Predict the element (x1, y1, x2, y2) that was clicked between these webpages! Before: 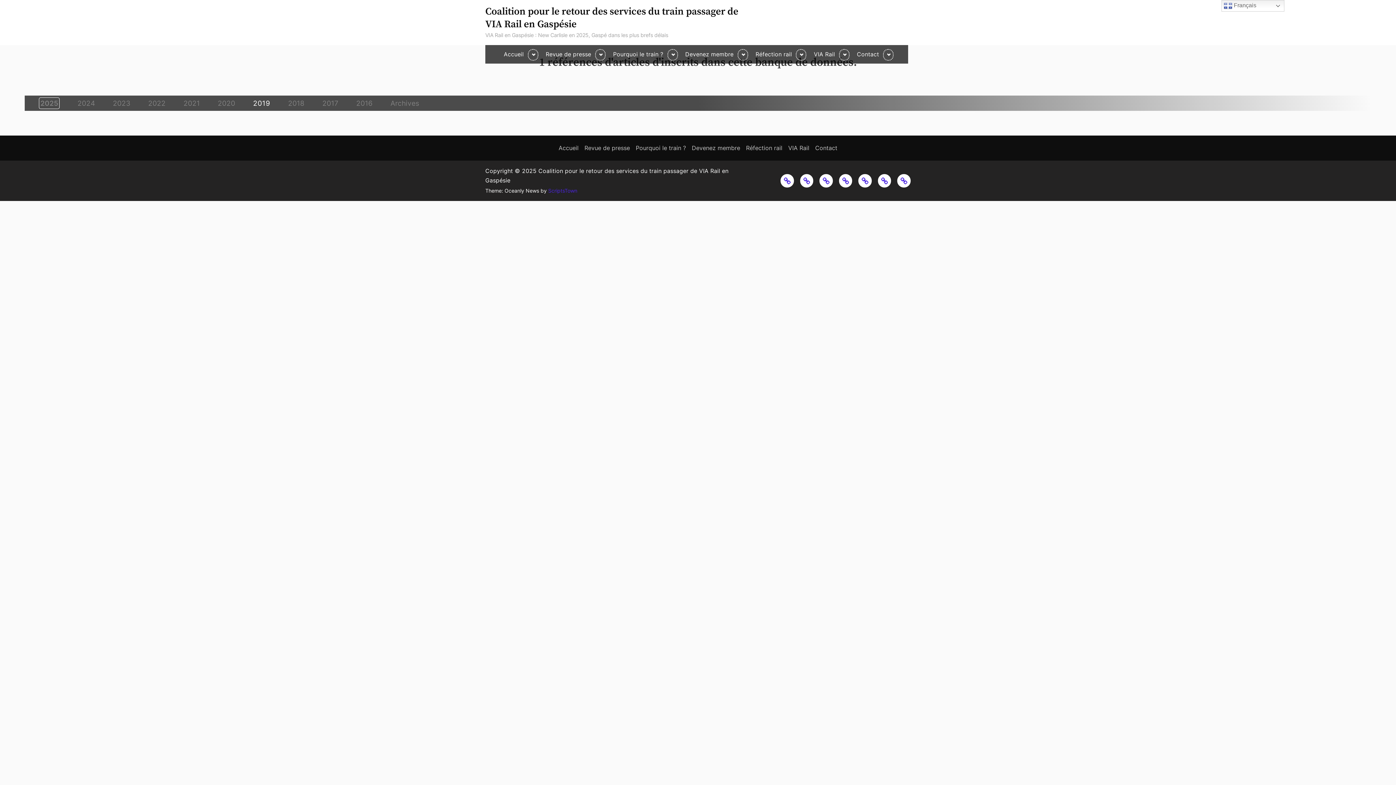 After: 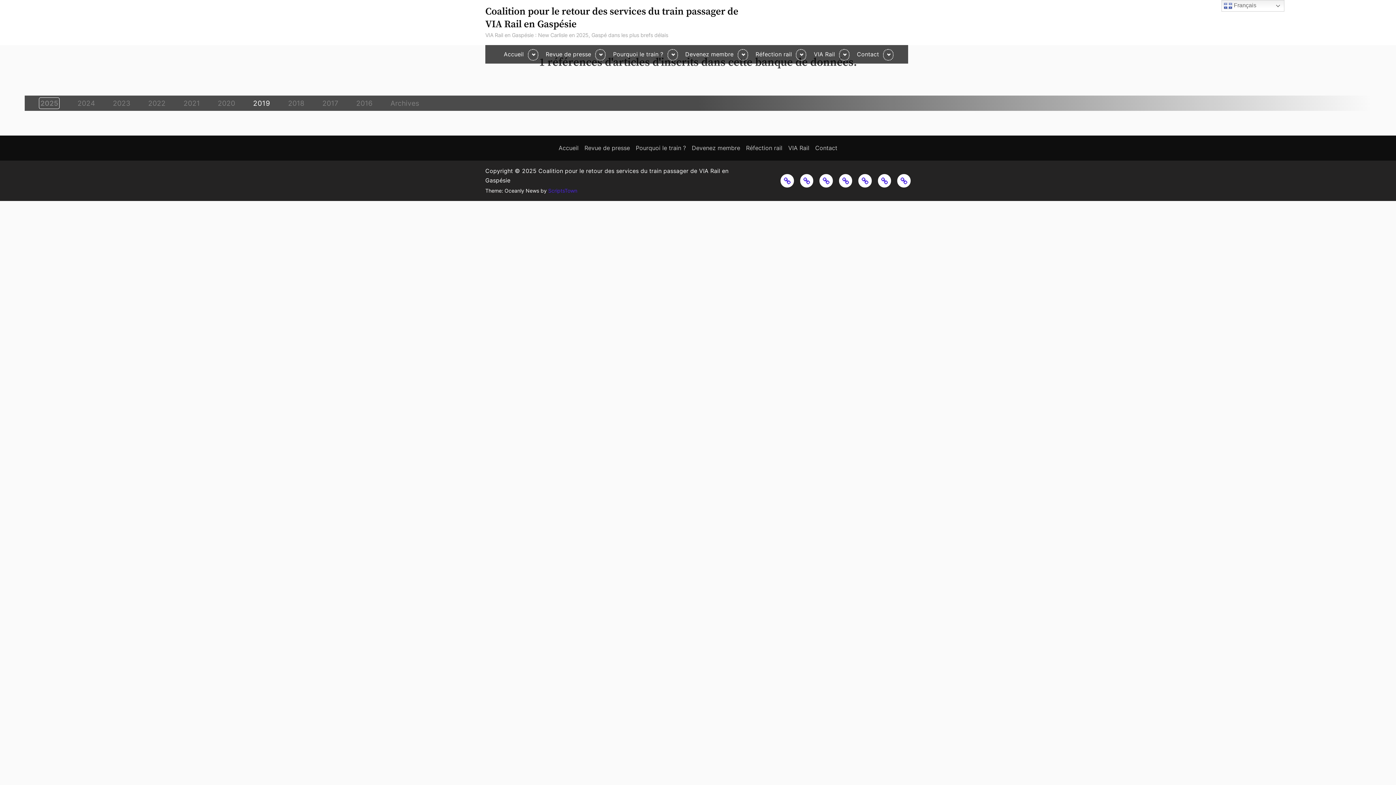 Action: bbox: (38, 97, 59, 108) label: 2025